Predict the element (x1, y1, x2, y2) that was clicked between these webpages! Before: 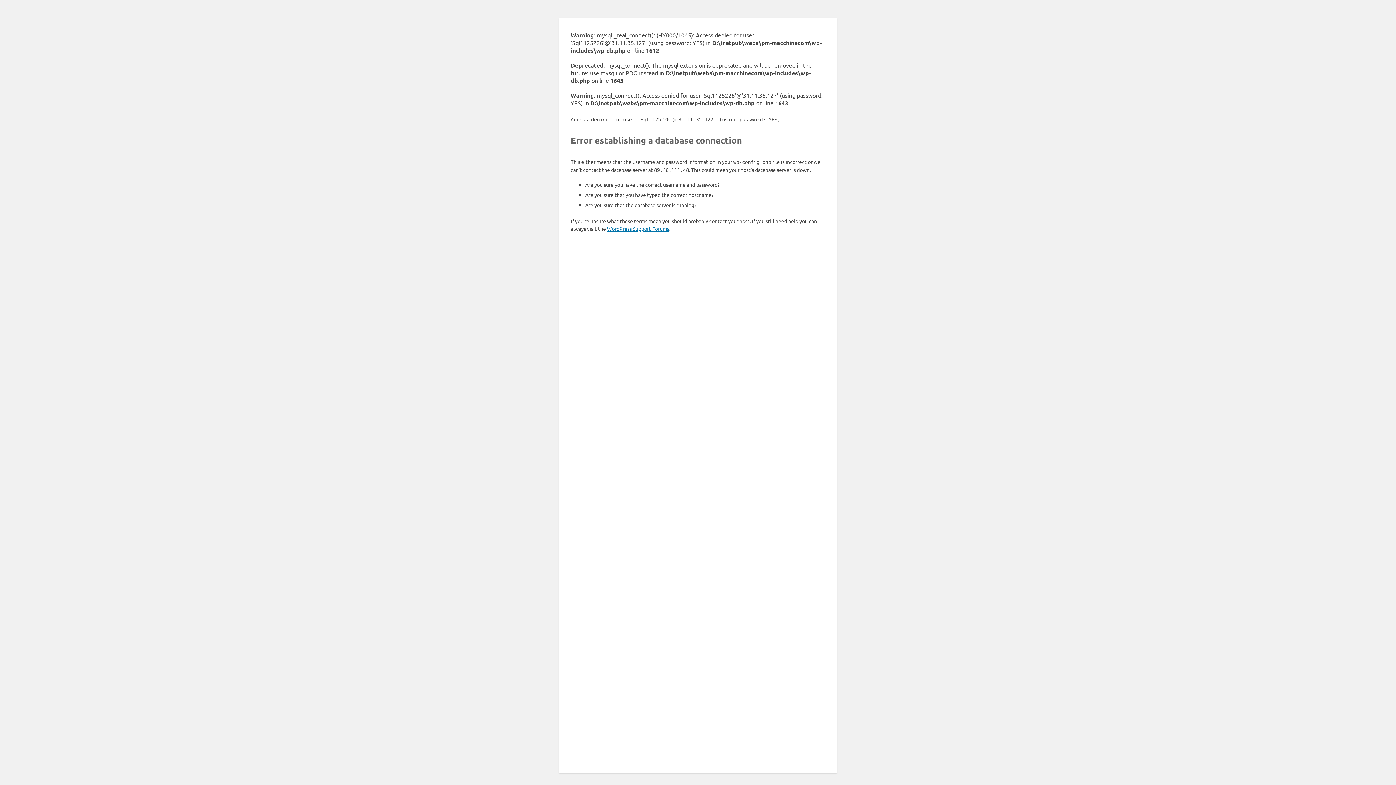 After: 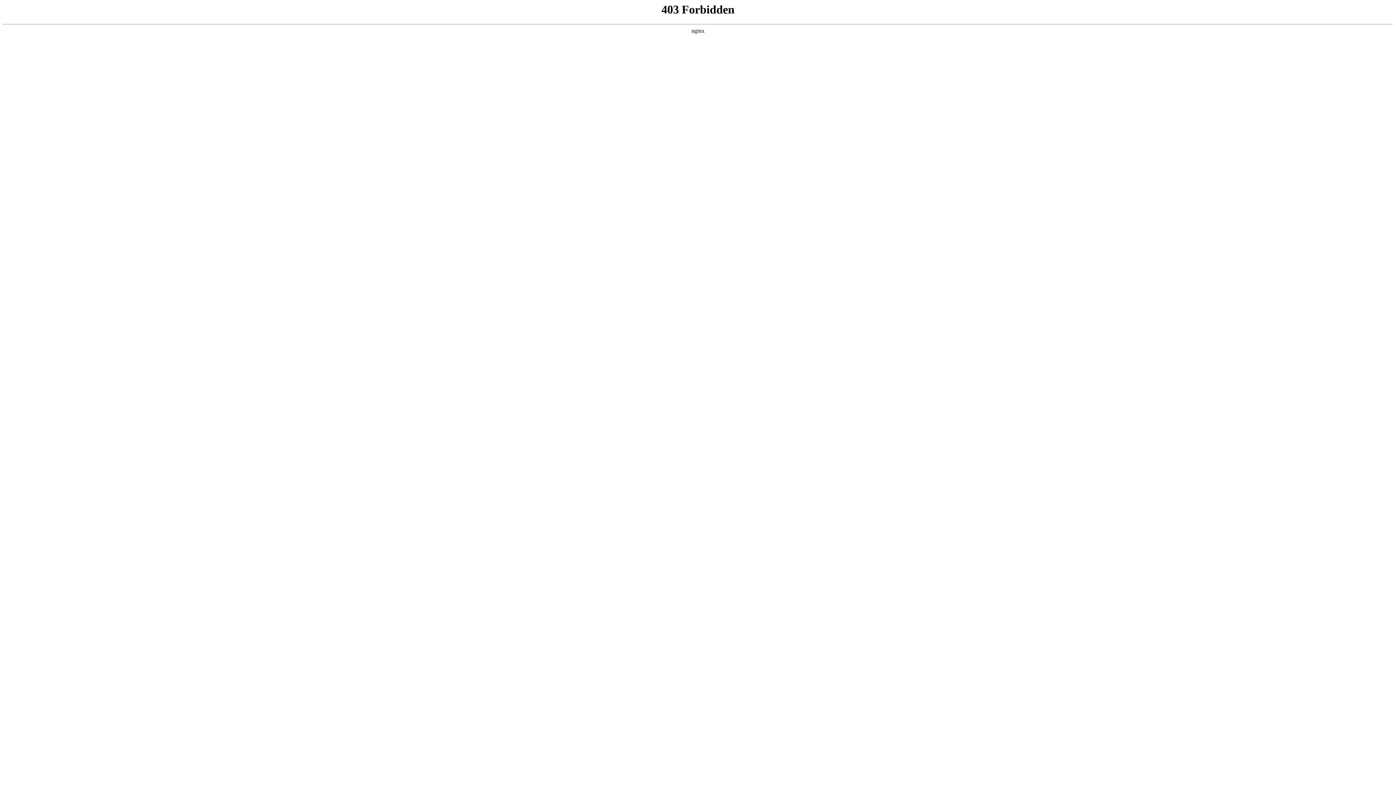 Action: label: WordPress Support Forums bbox: (607, 225, 669, 232)